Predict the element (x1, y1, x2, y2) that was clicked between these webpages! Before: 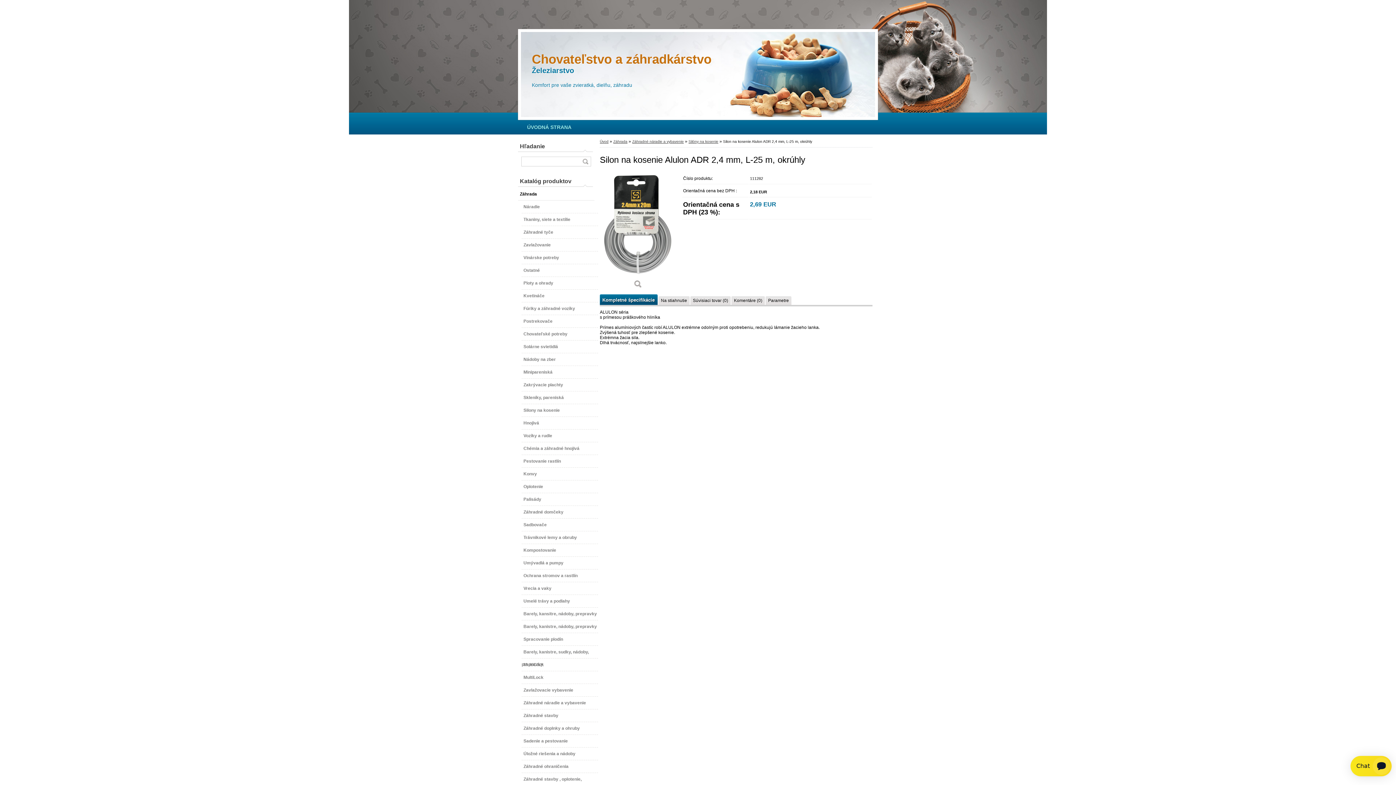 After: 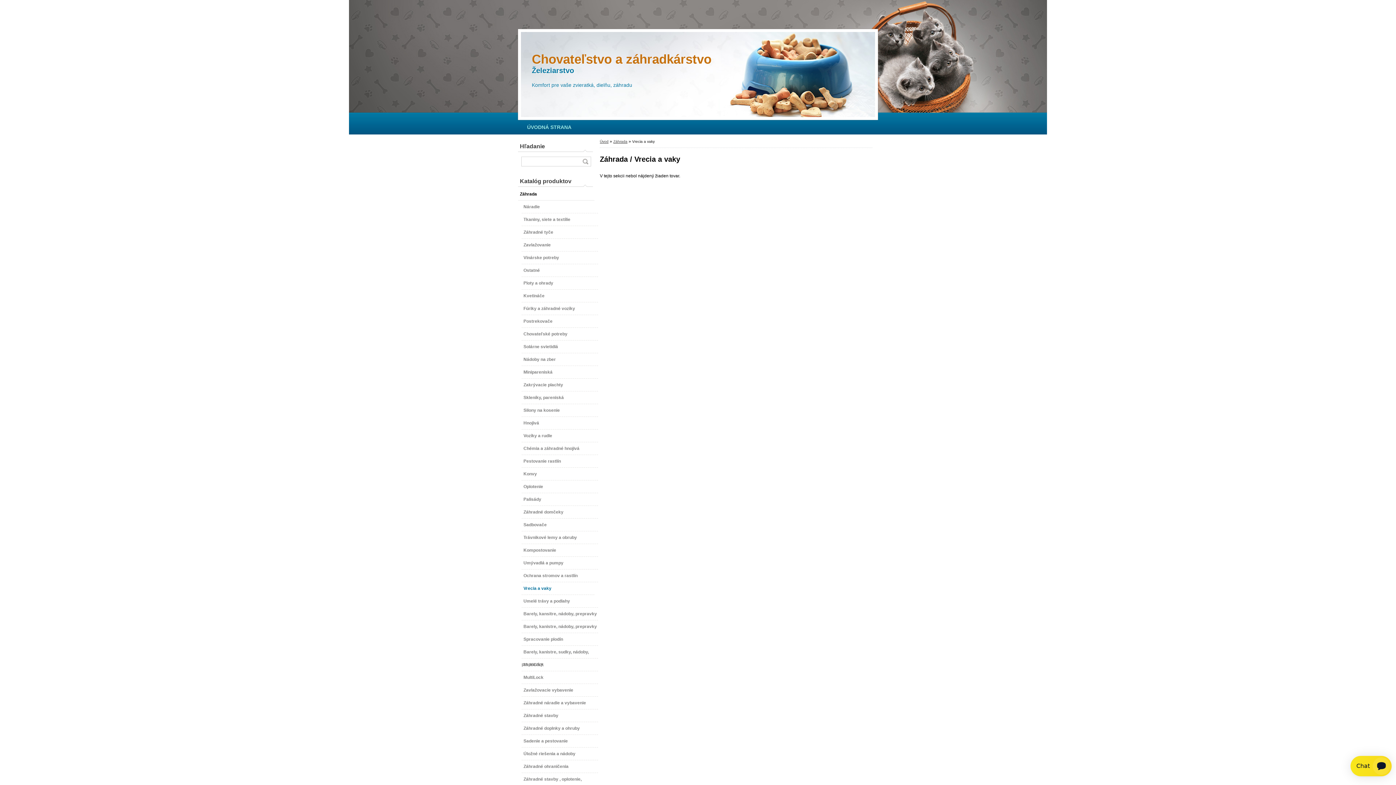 Action: bbox: (521, 582, 598, 595) label: Vrecia a vaky